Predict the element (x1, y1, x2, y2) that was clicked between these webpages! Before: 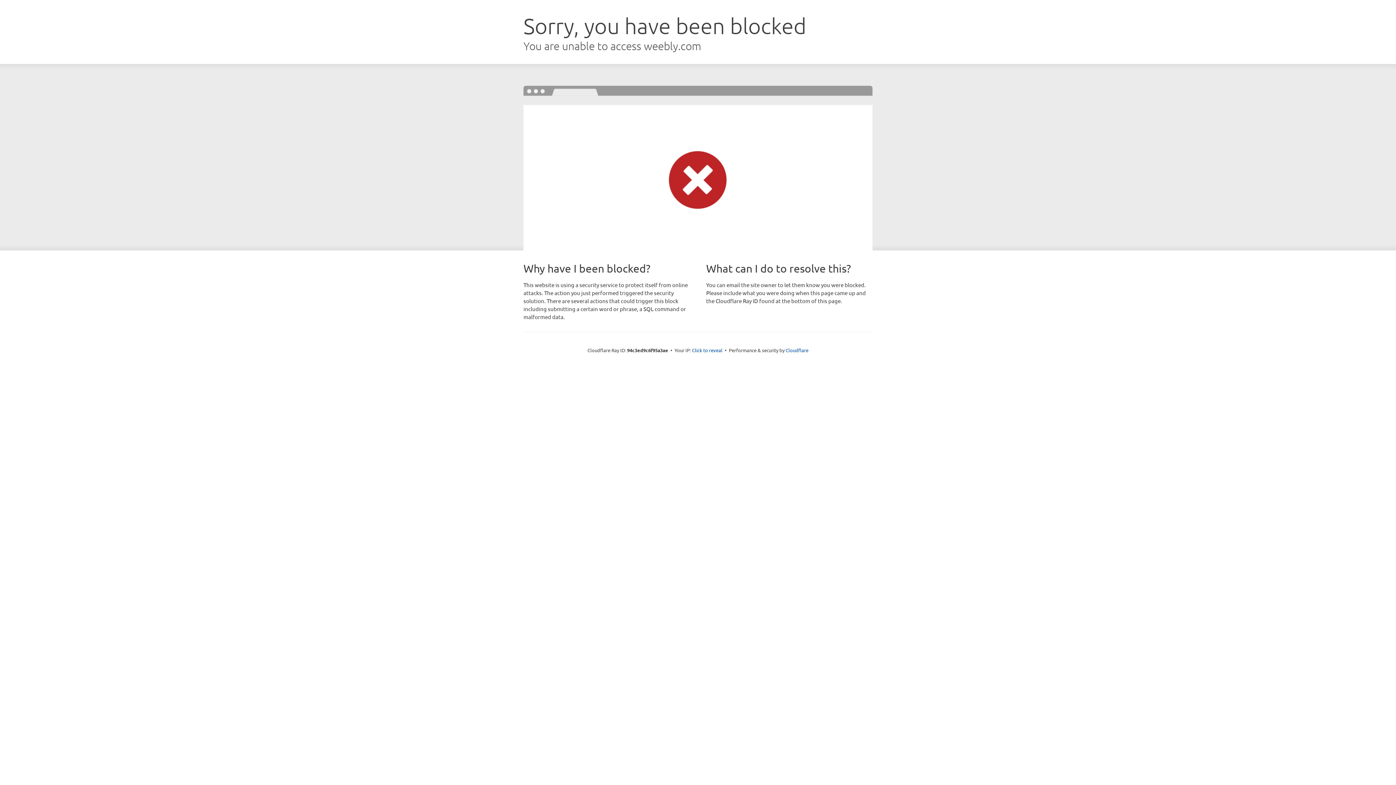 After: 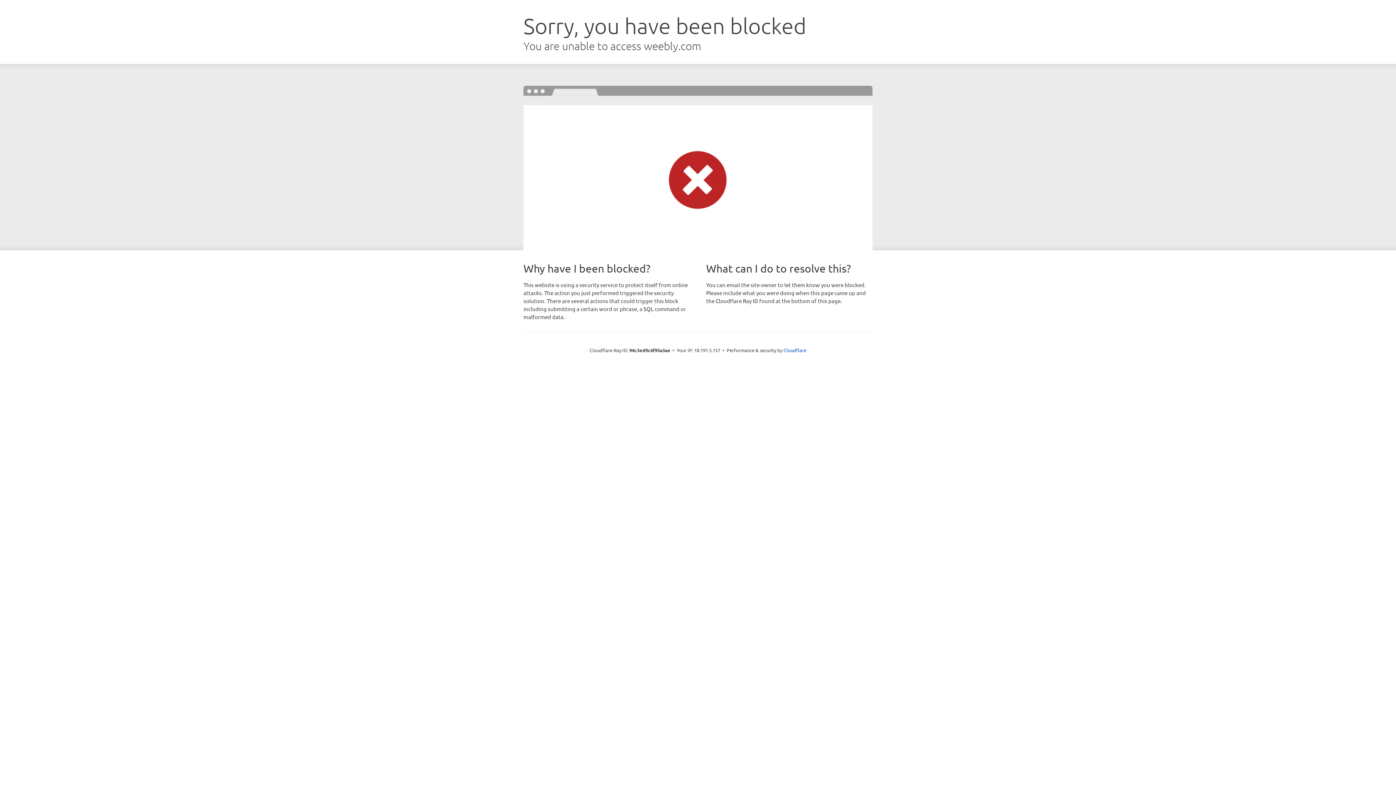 Action: bbox: (692, 346, 722, 353) label: Click to reveal